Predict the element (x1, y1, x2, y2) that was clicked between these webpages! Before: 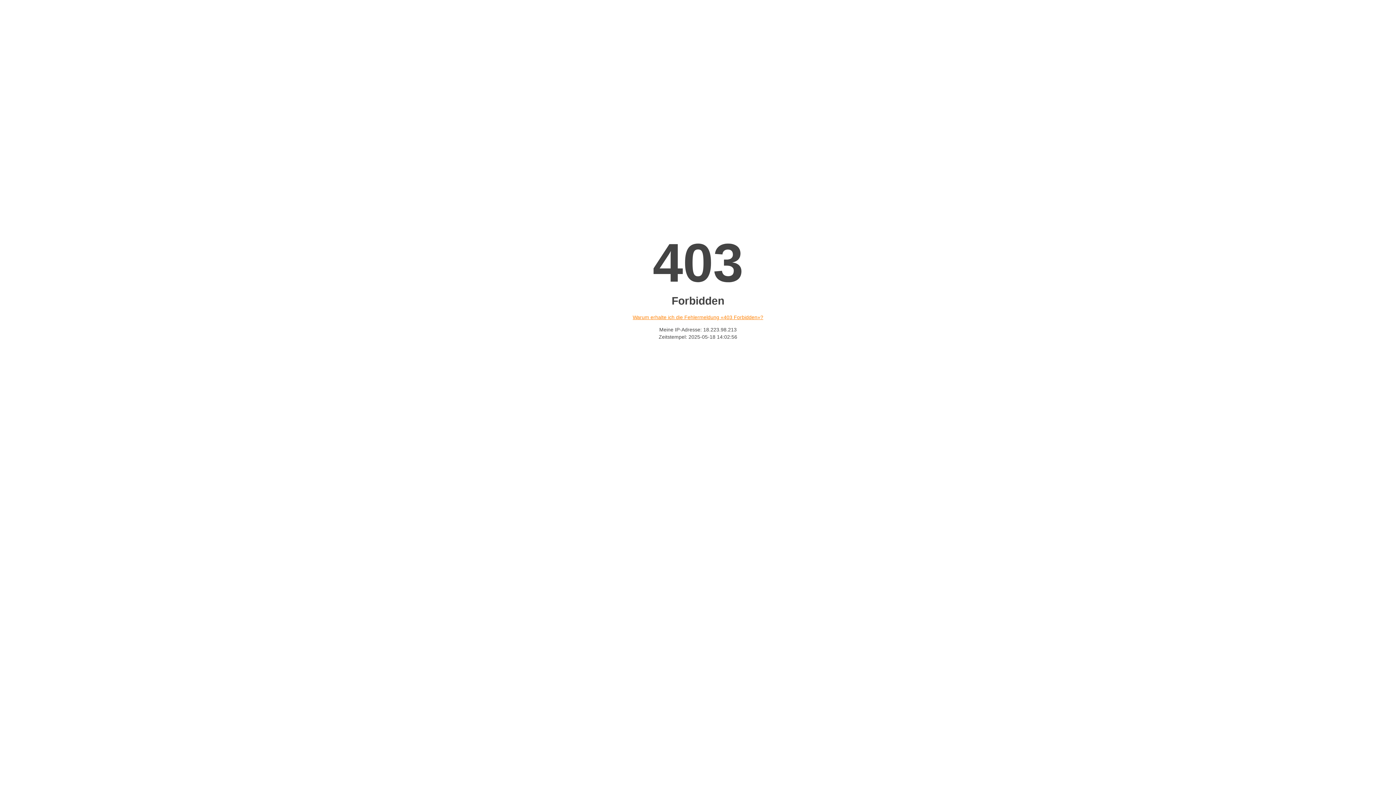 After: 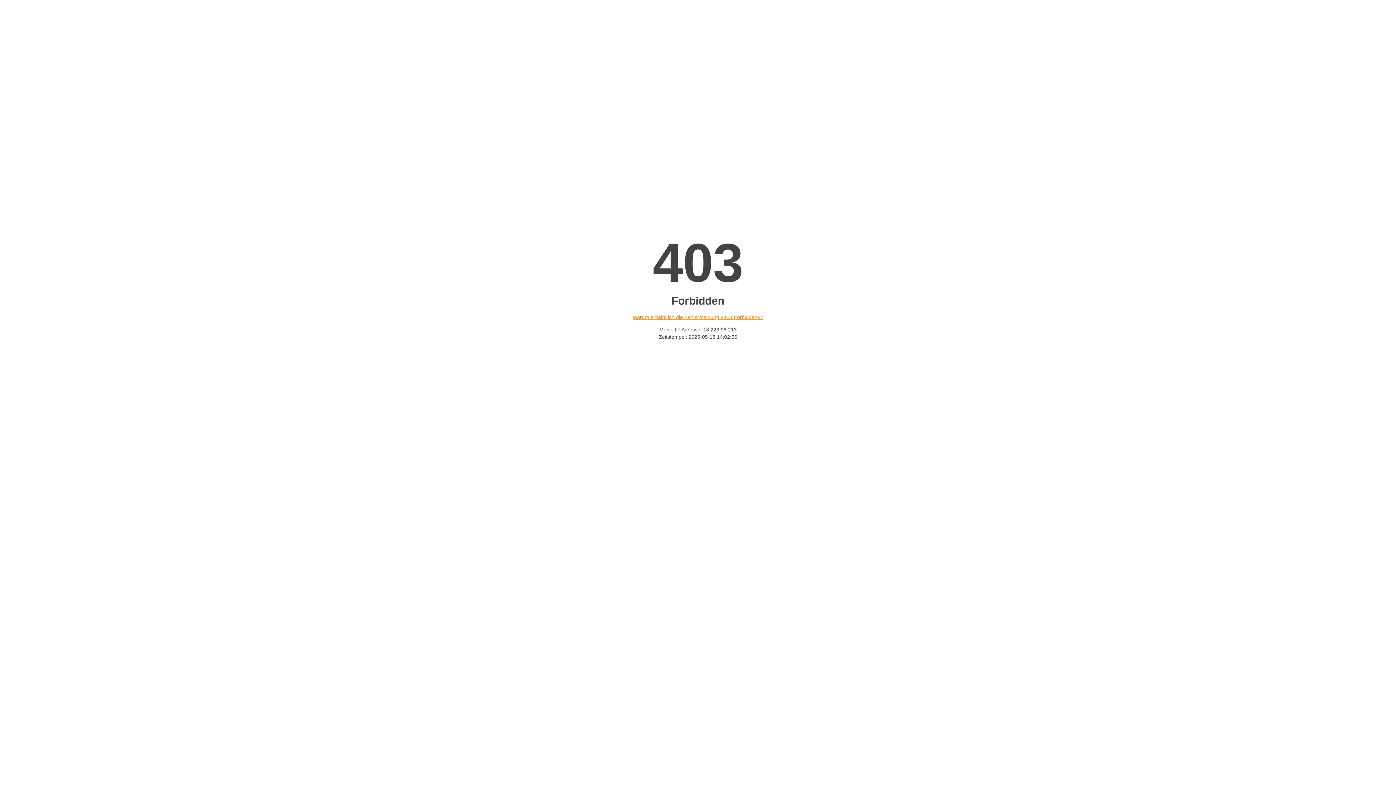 Action: bbox: (632, 314, 763, 320) label: Warum erhalte ich die Fehlermeldung «403 Forbidden»?